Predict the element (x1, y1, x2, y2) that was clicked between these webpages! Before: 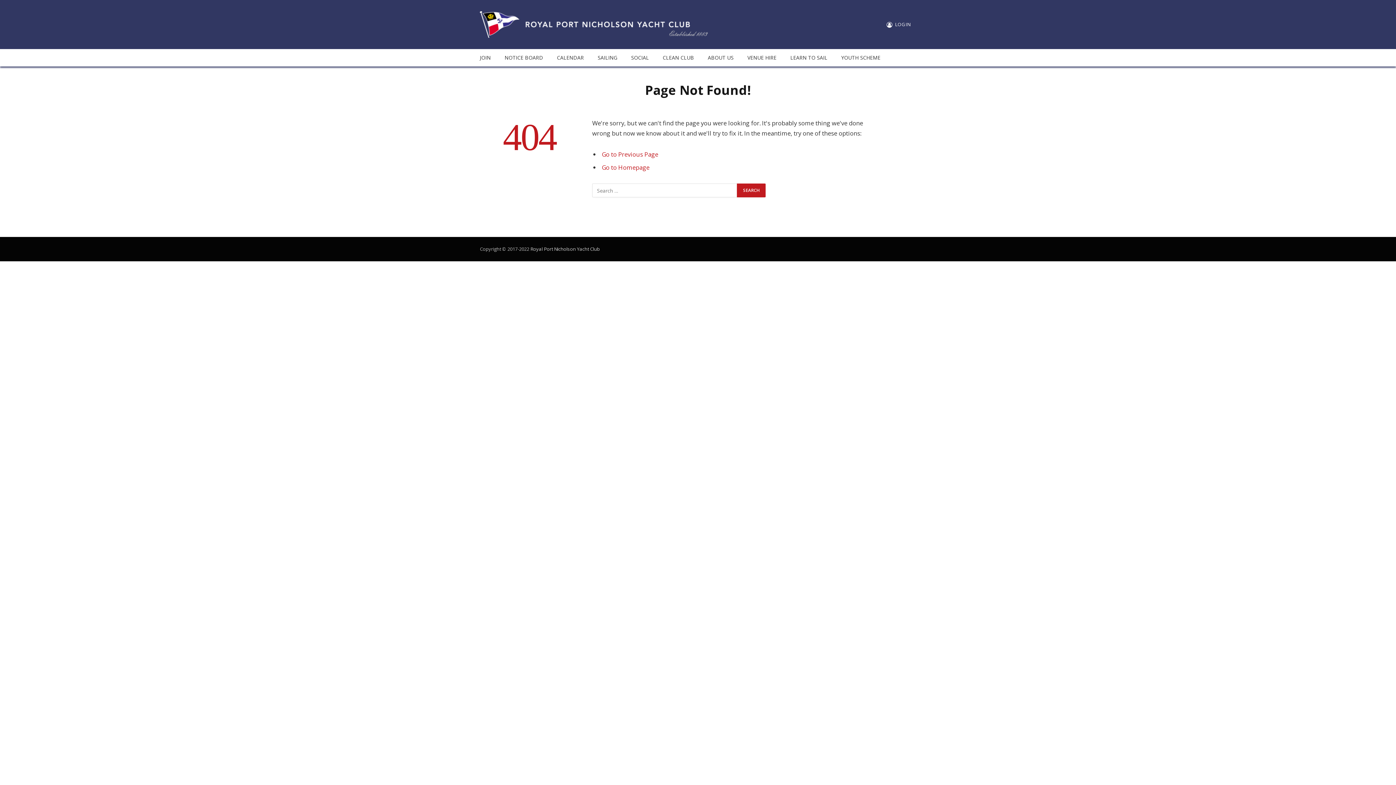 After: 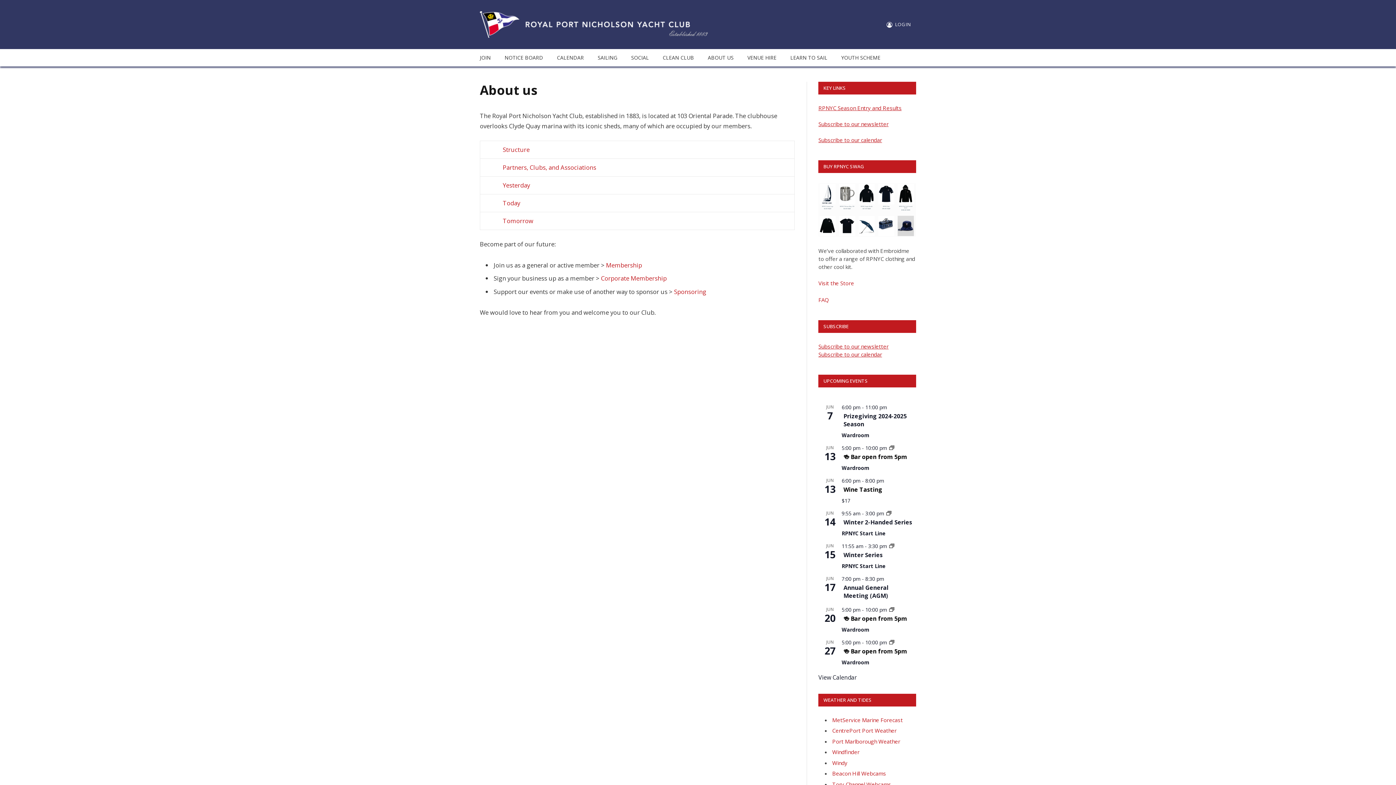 Action: label: ABOUT US bbox: (701, 49, 740, 66)